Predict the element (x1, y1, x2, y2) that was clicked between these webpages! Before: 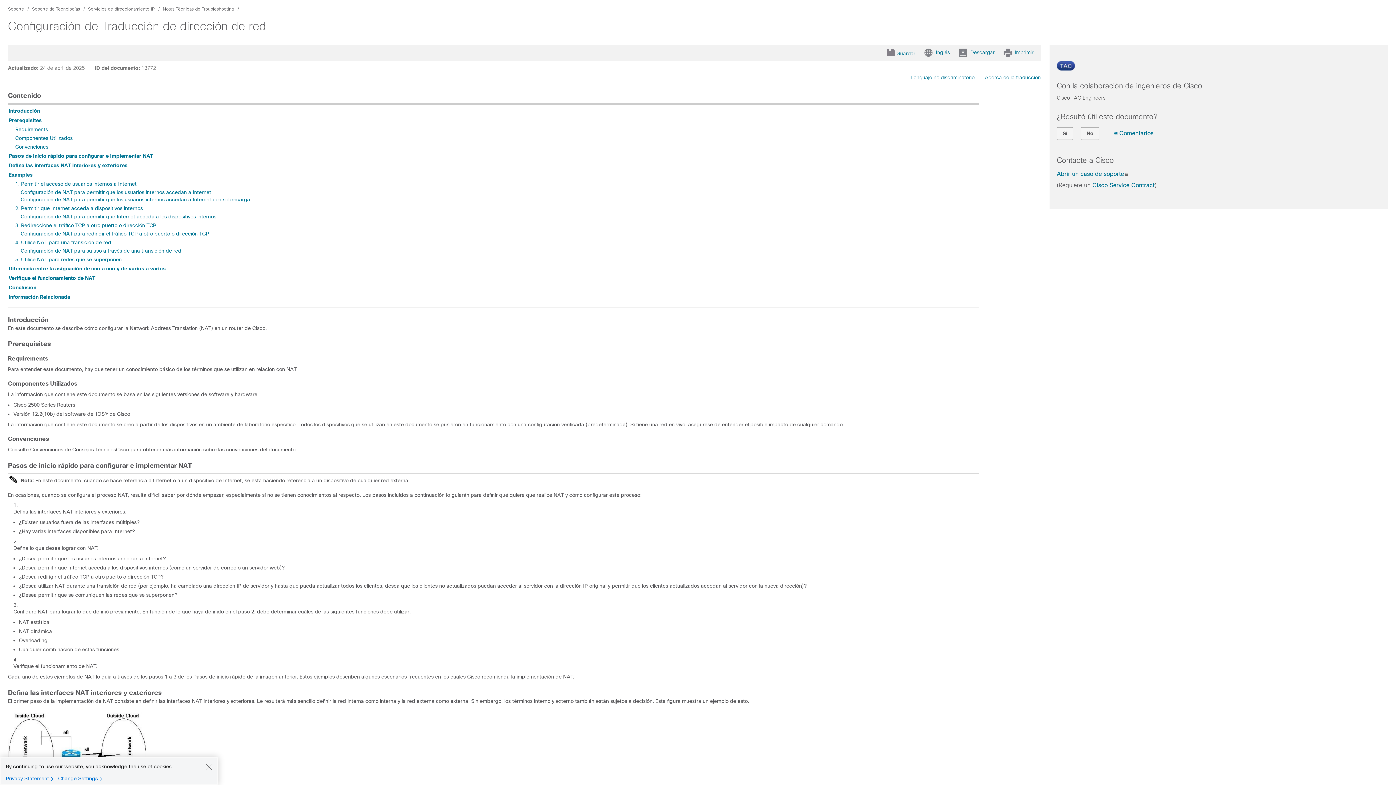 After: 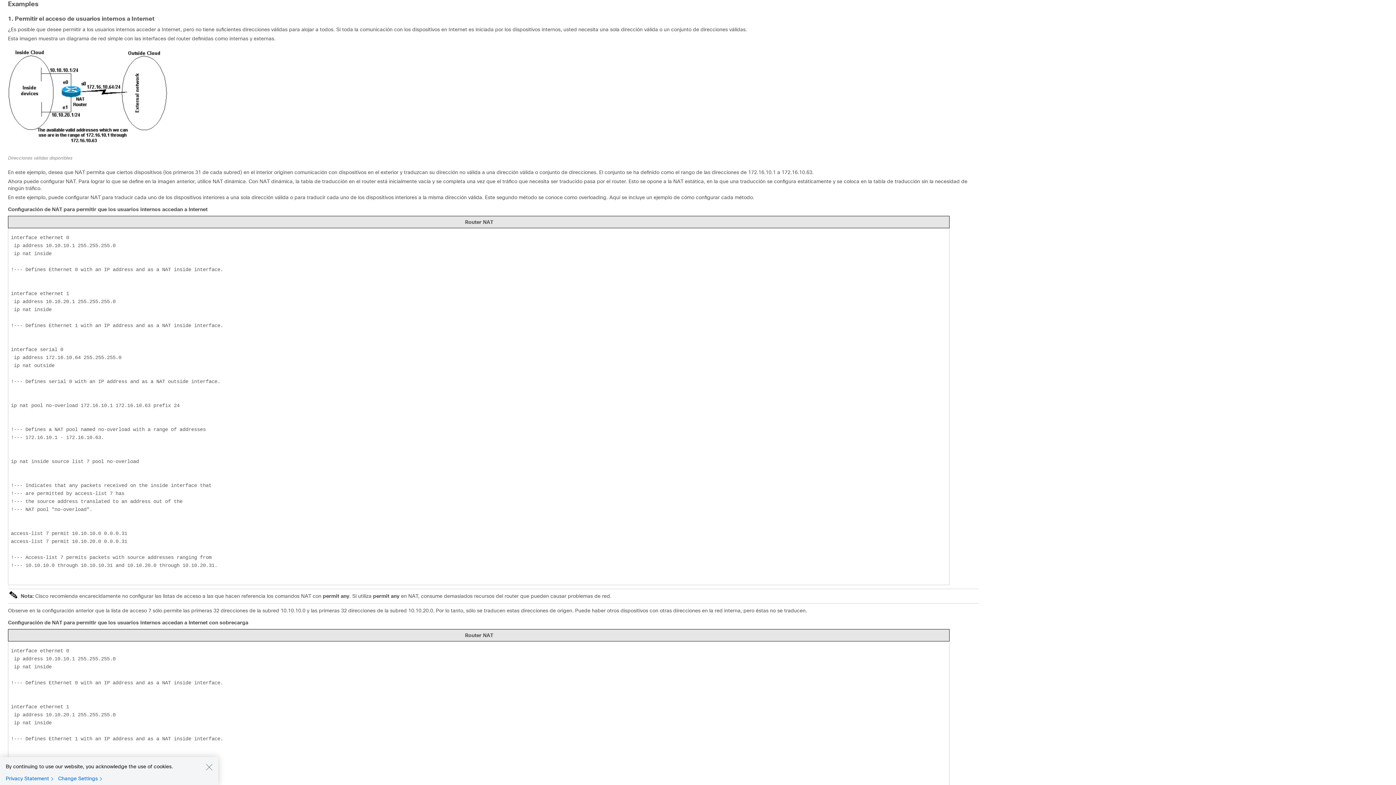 Action: bbox: (8, 172, 32, 177) label: Examples